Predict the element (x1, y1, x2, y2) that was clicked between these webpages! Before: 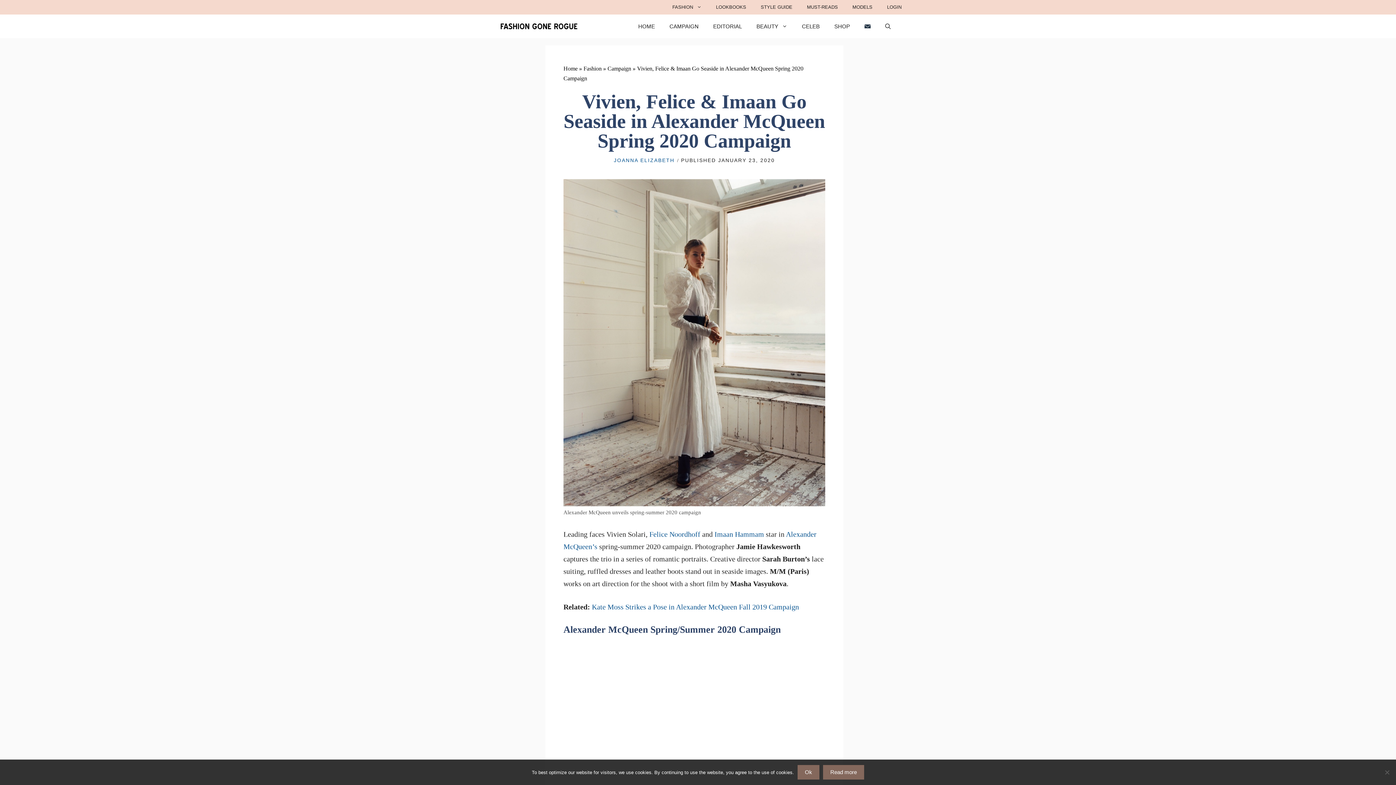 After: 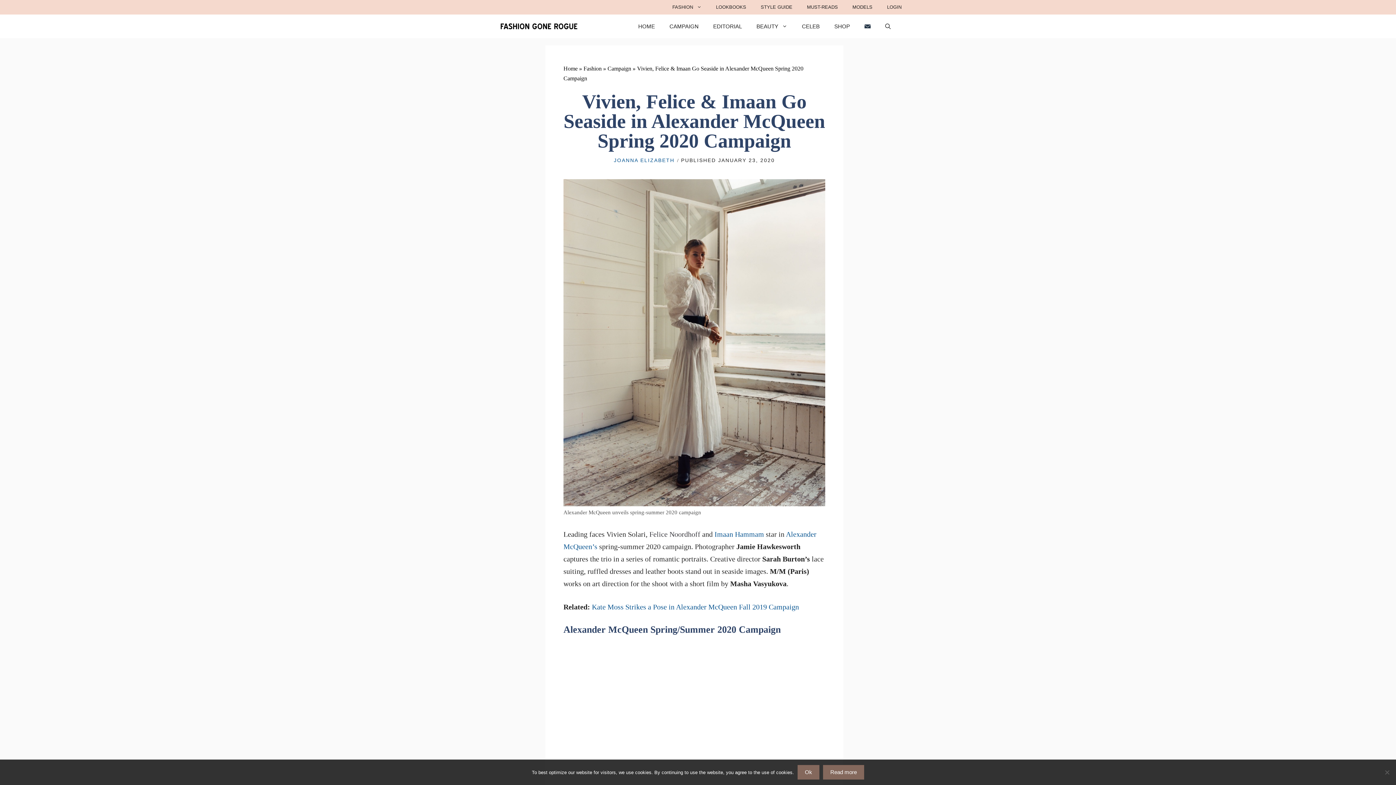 Action: label: Felice Noordhoff bbox: (649, 530, 700, 538)